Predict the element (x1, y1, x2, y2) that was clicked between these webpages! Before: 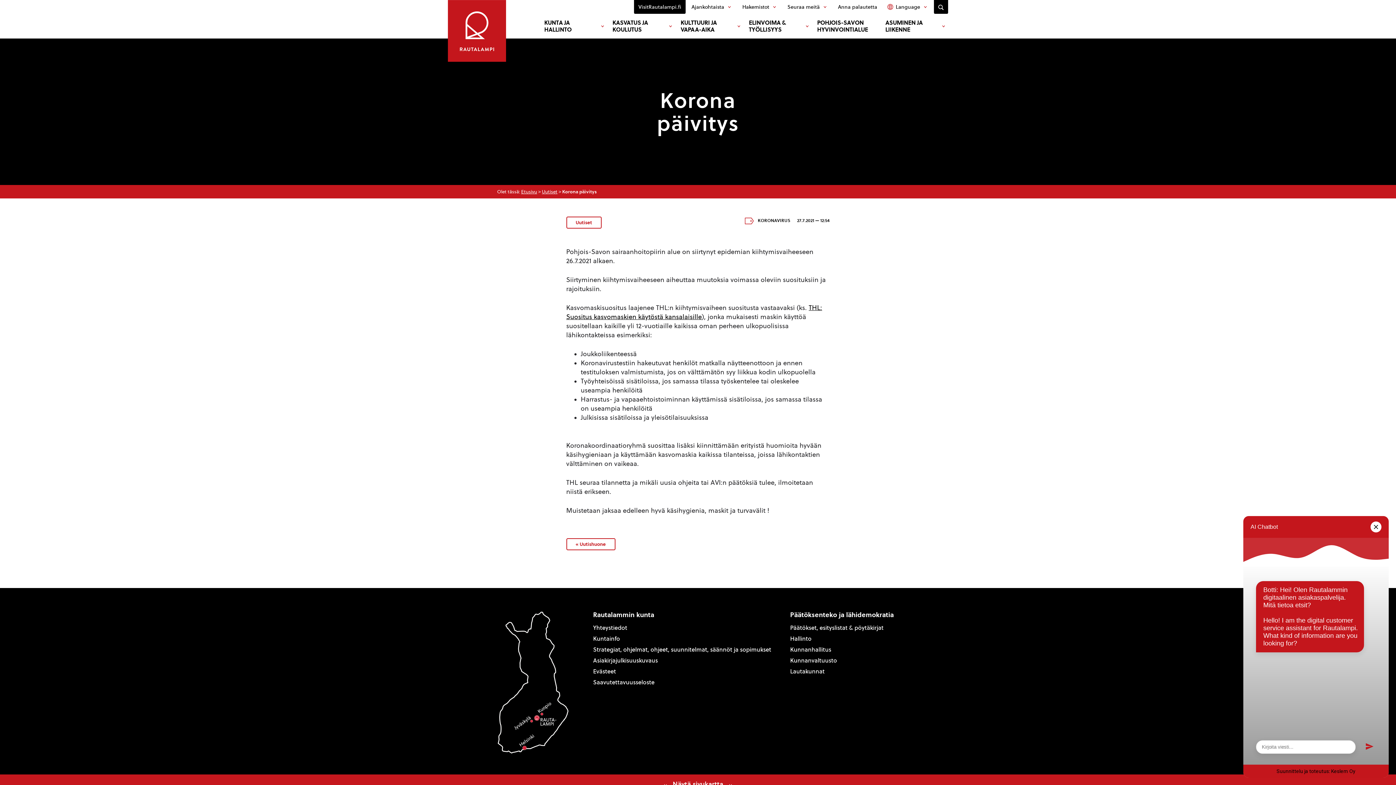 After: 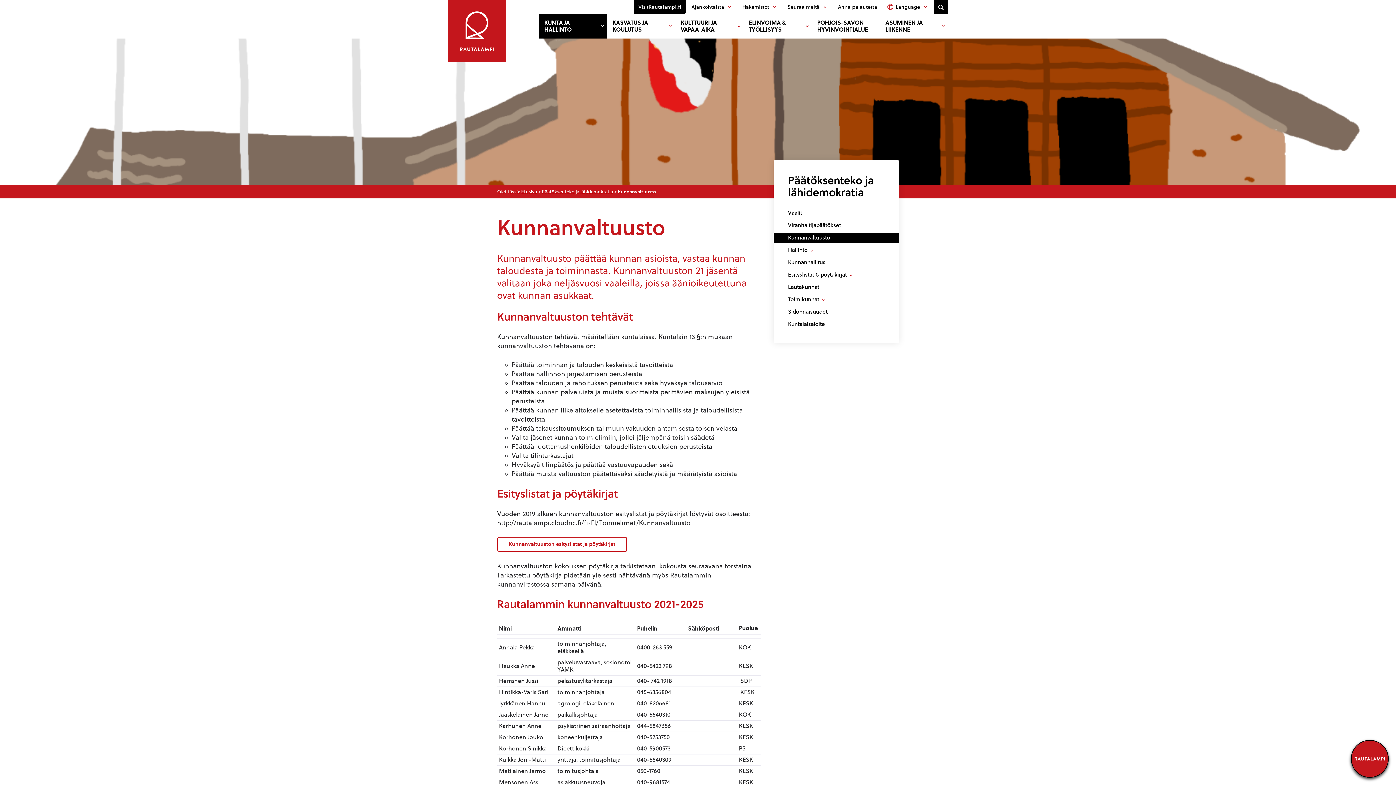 Action: bbox: (790, 657, 837, 664) label: Kunnanvaltuusto